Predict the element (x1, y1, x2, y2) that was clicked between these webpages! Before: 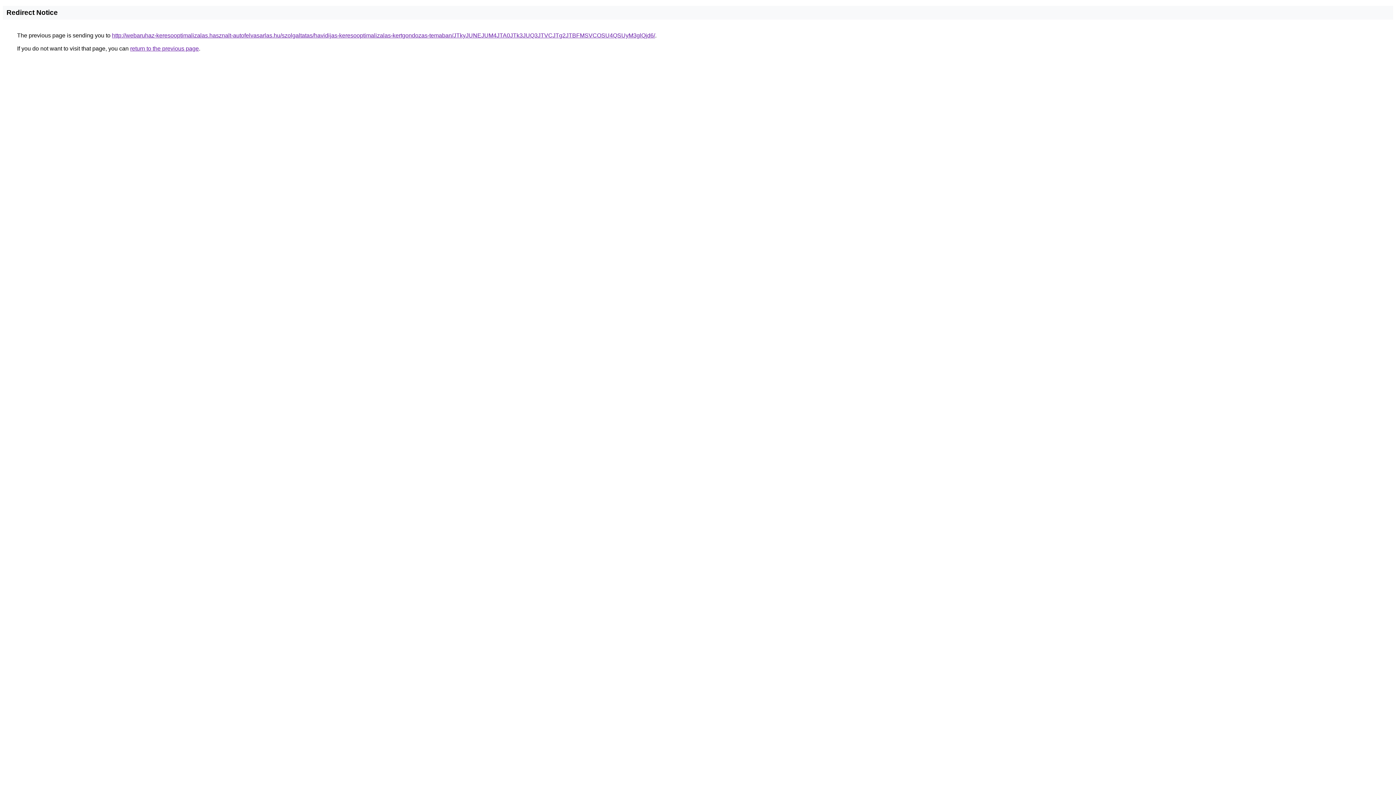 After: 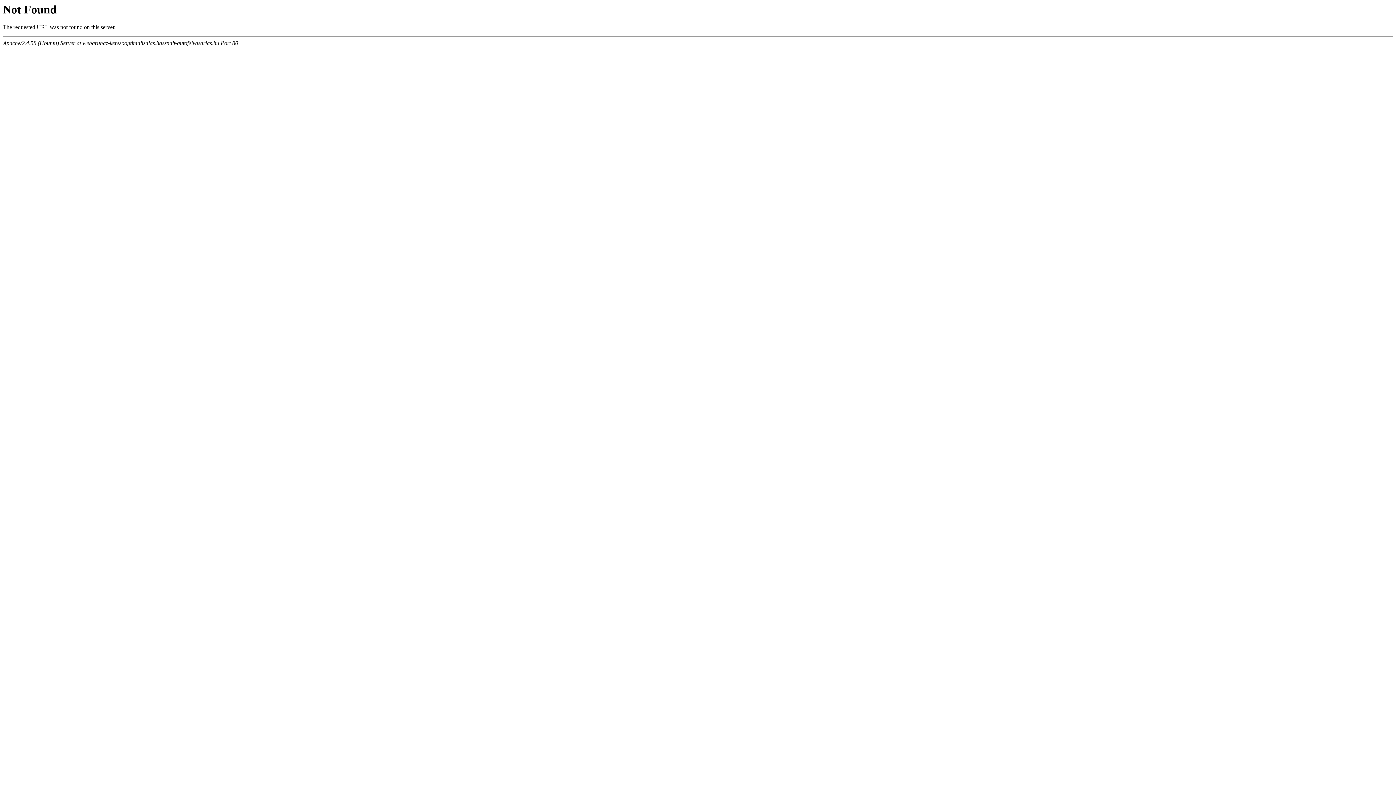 Action: bbox: (112, 32, 655, 38) label: http://webaruhaz-keresooptimalizalas.hasznalt-autofelvasarlas.hu/szolgaltatas/havidijas-keresooptimalizalas-kertgondozas-temaban/JTkyJUNEJUM4JTA0JTk3JUQ3JTVCJTg2JTBFMSVCOSU4QSUyM3glQjd6/